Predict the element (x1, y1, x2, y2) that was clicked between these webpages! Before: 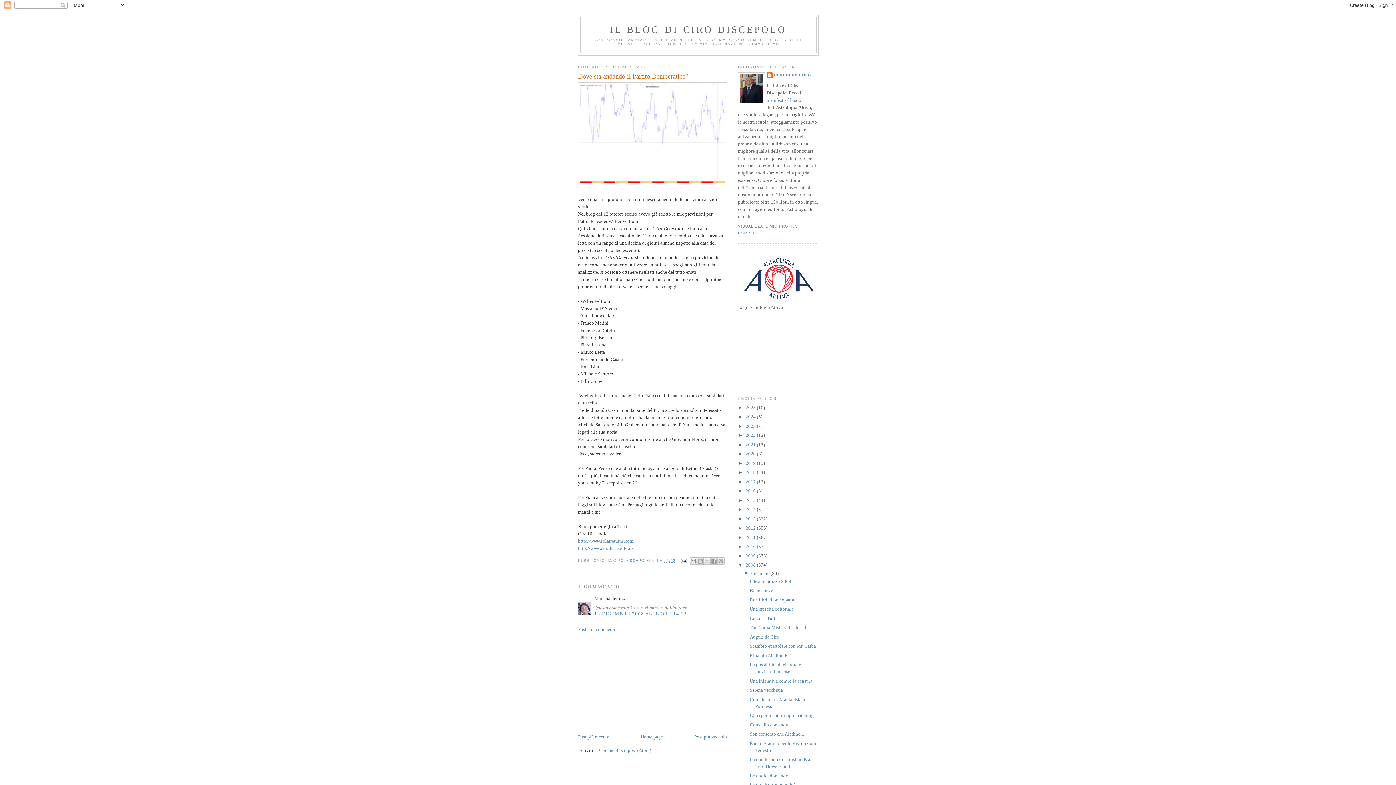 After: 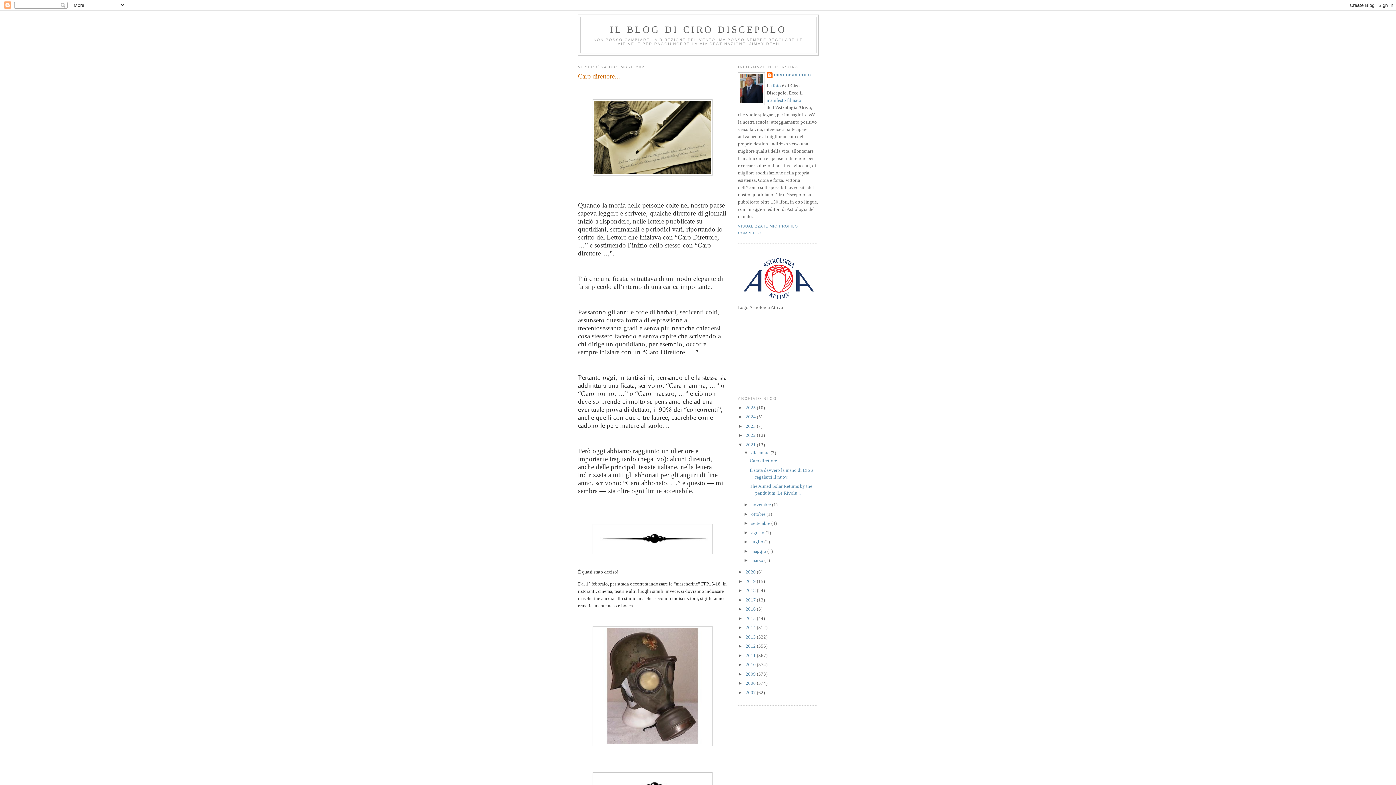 Action: bbox: (745, 442, 757, 447) label: 2021 